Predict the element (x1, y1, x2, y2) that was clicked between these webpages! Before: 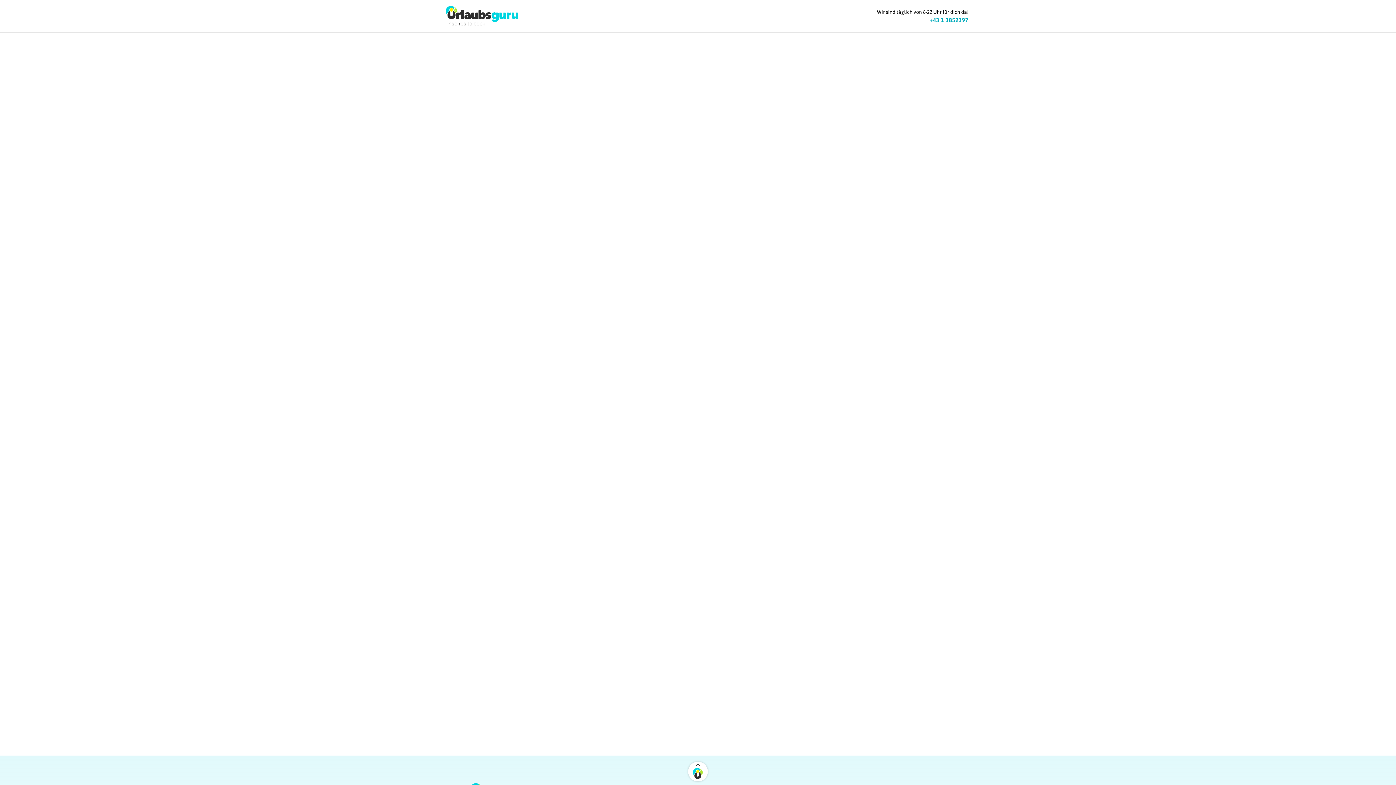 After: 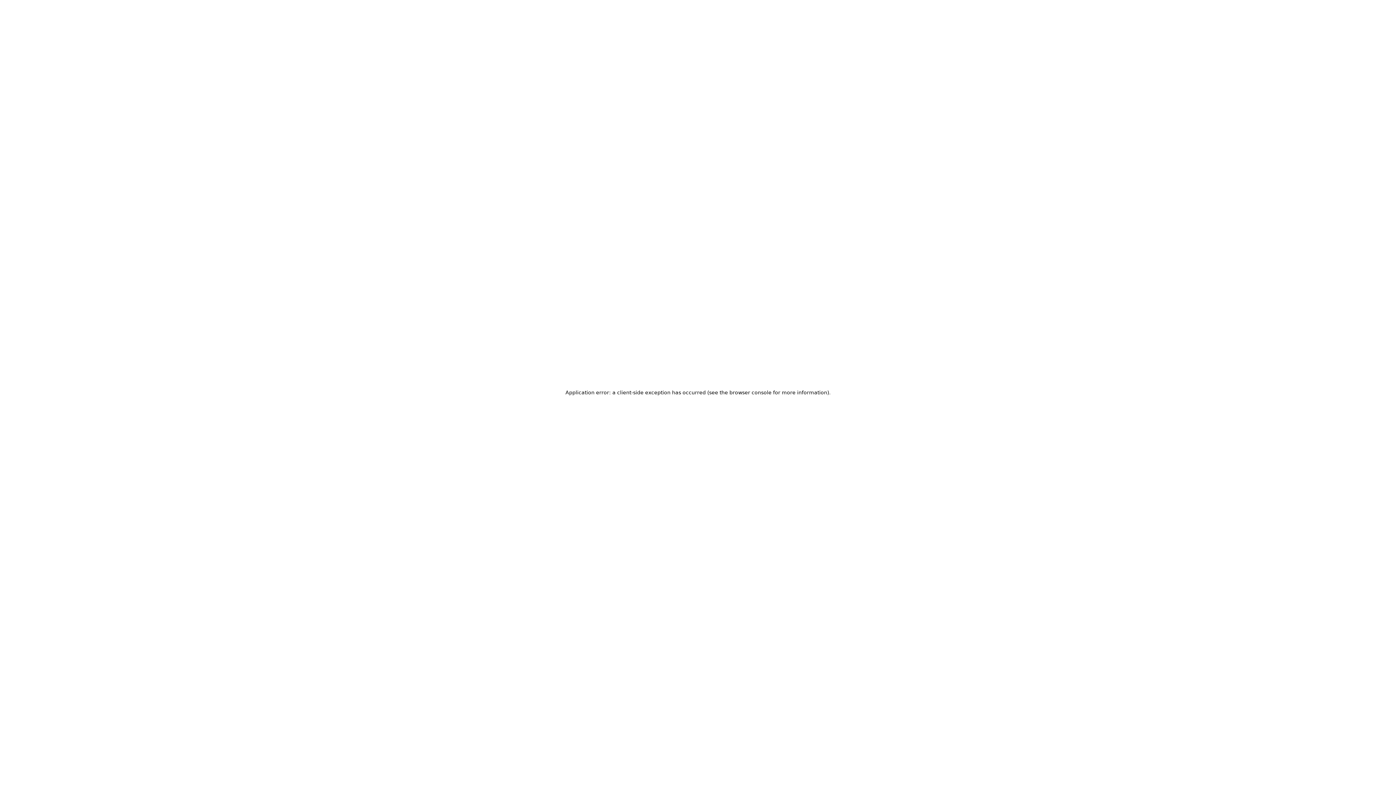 Action: bbox: (427, 5, 536, 26)